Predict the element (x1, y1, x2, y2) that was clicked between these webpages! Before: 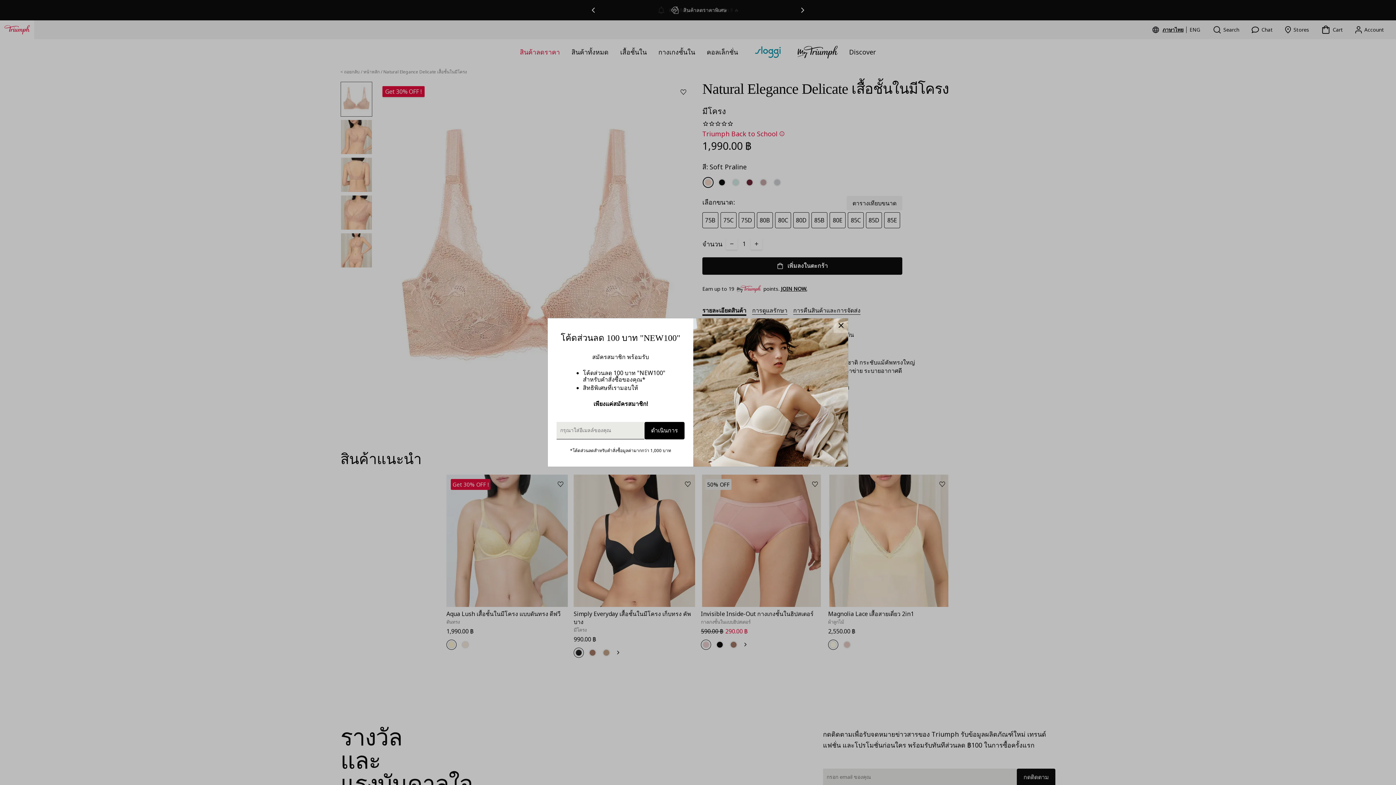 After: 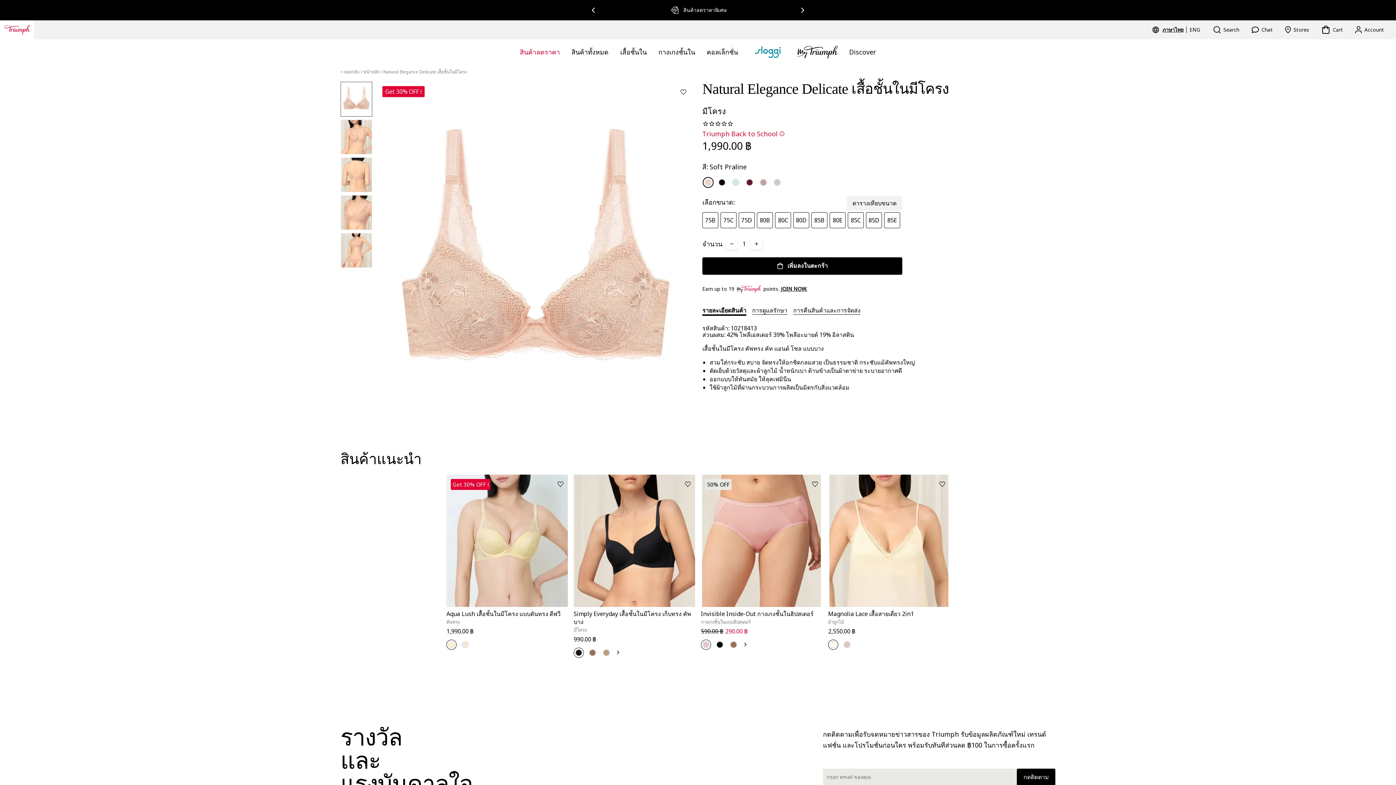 Action: bbox: (833, 318, 848, 333)